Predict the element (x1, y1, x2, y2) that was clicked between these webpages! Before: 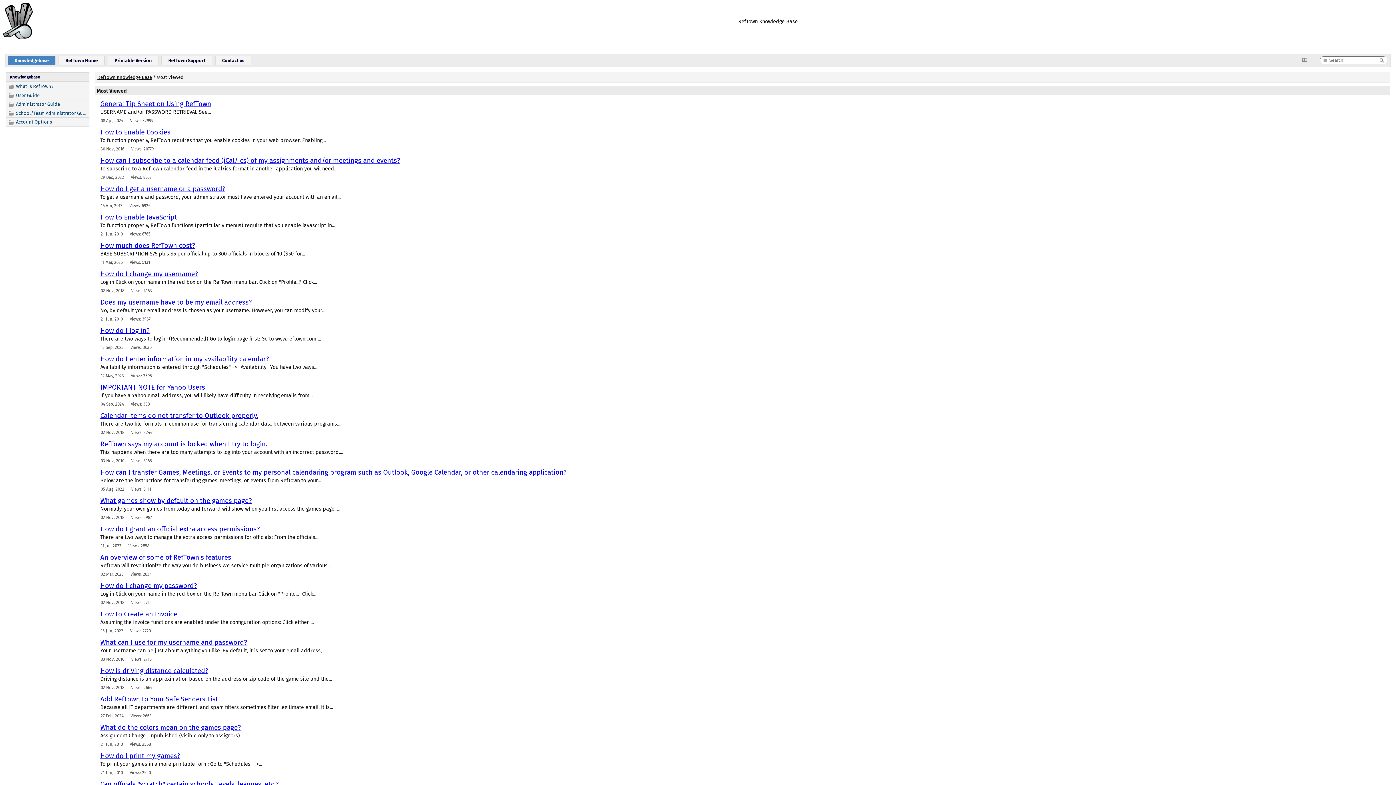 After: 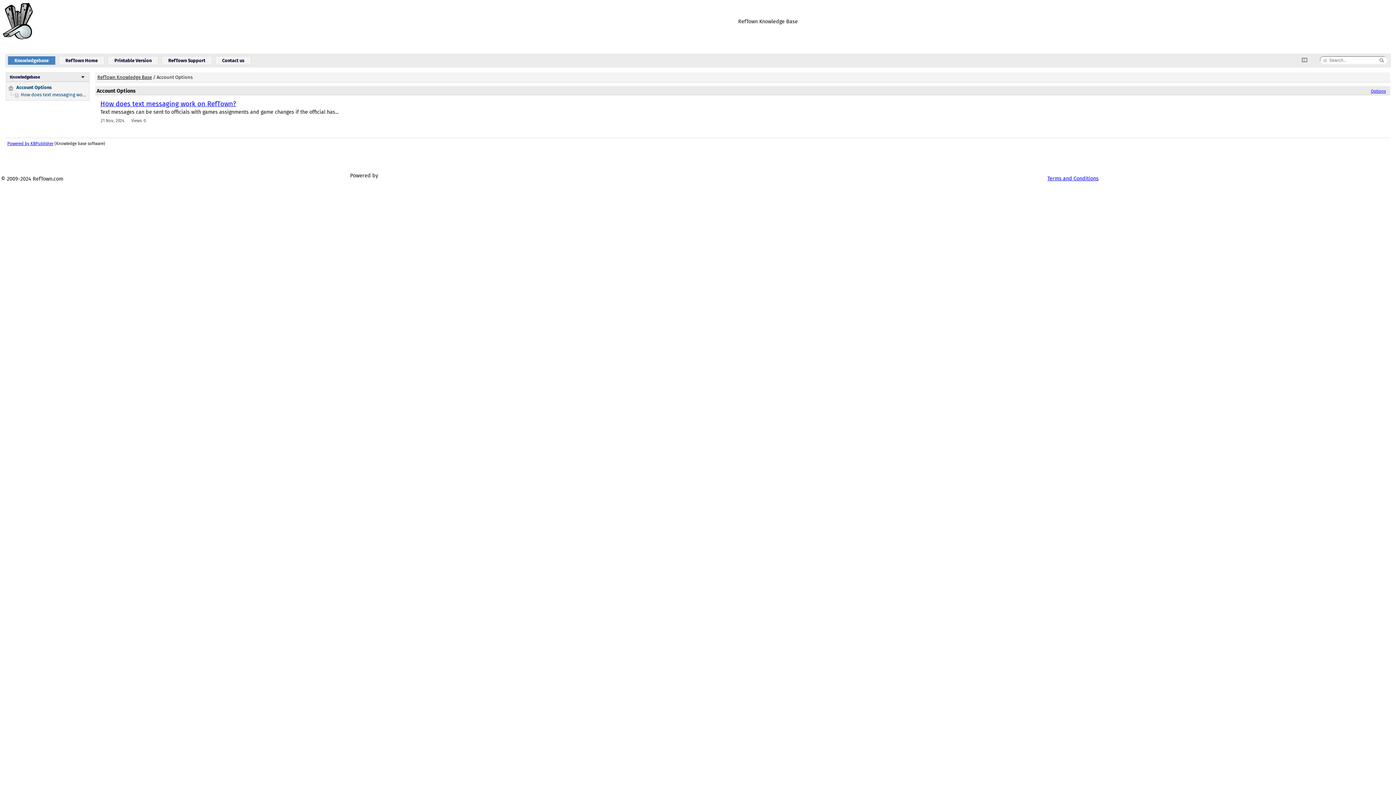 Action: label: Account Options bbox: (13, 119, 52, 124)